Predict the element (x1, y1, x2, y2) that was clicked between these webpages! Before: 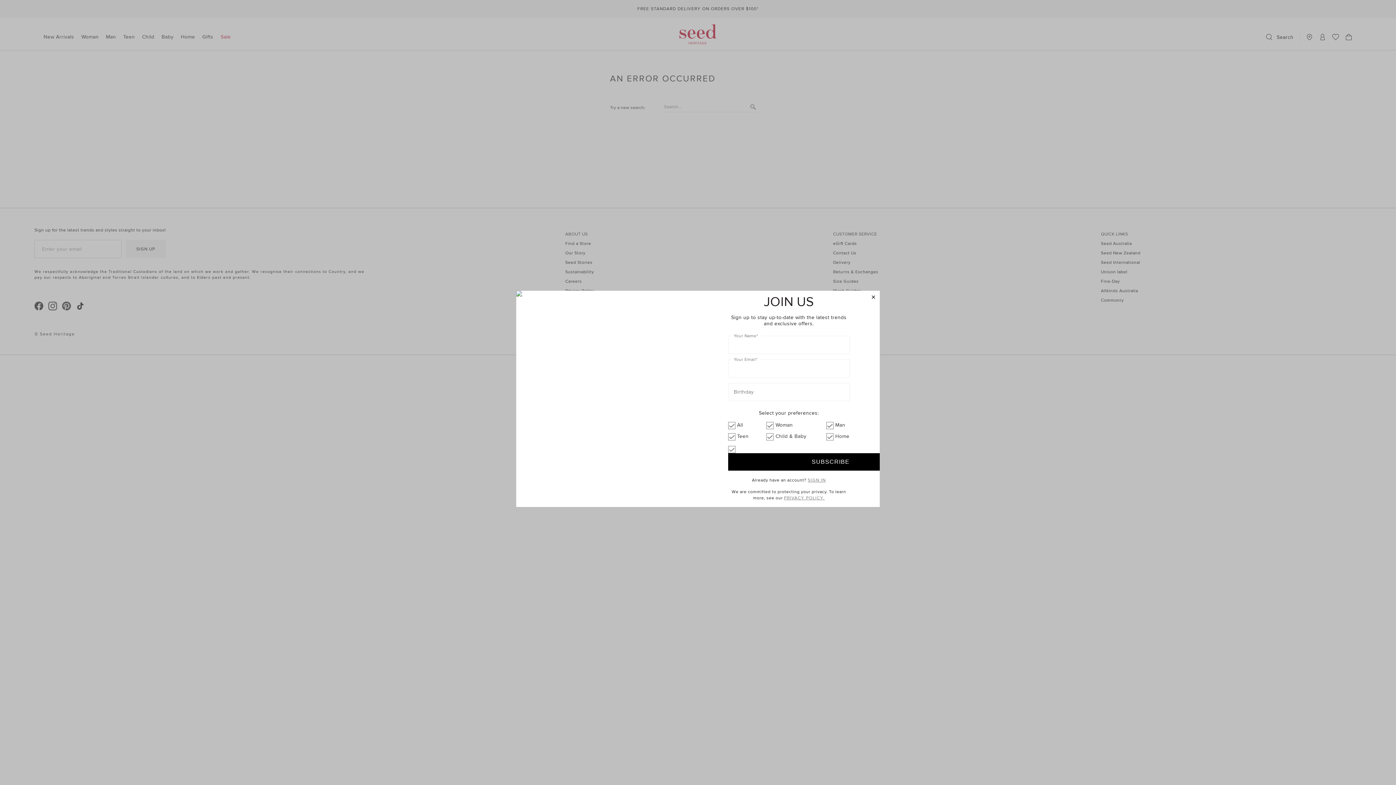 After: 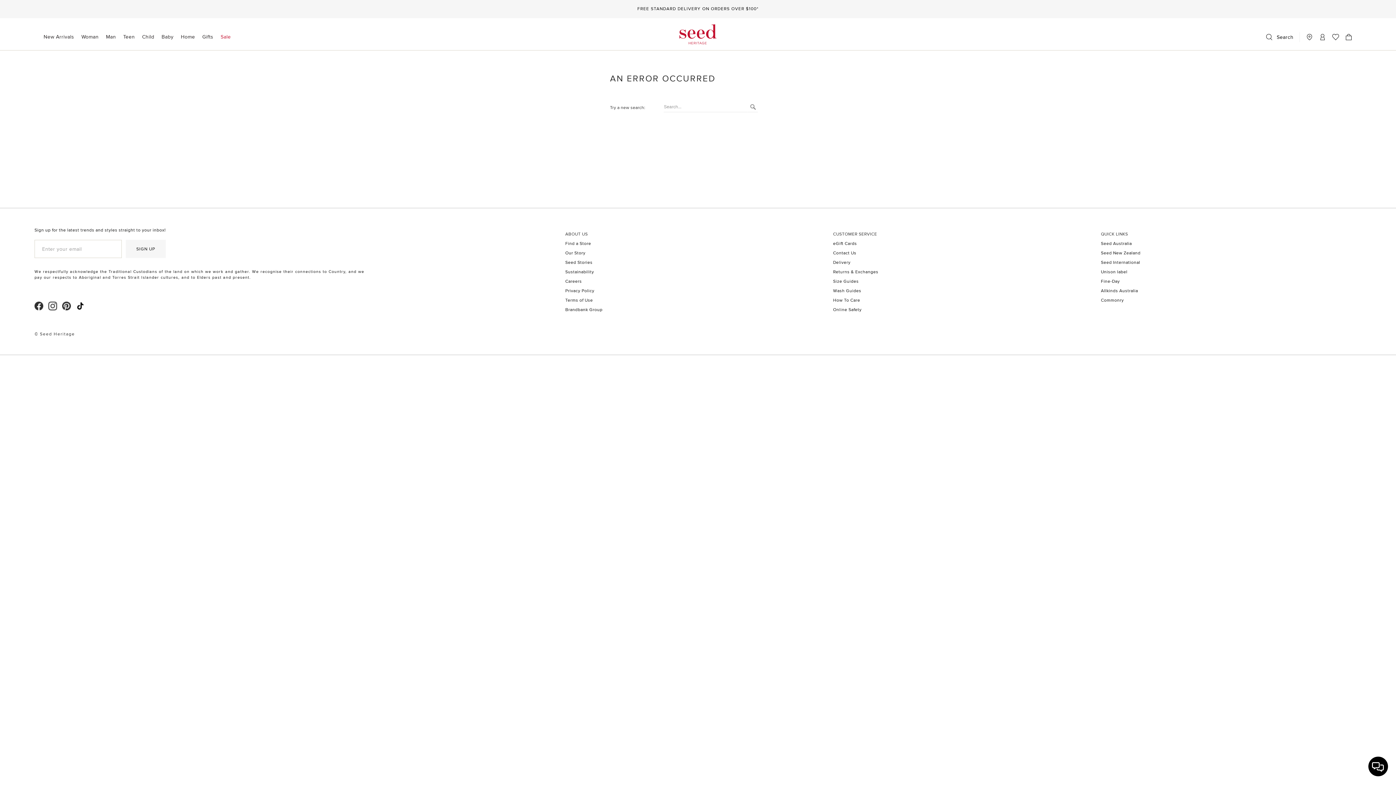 Action: bbox: (867, 291, 880, 304) label: close